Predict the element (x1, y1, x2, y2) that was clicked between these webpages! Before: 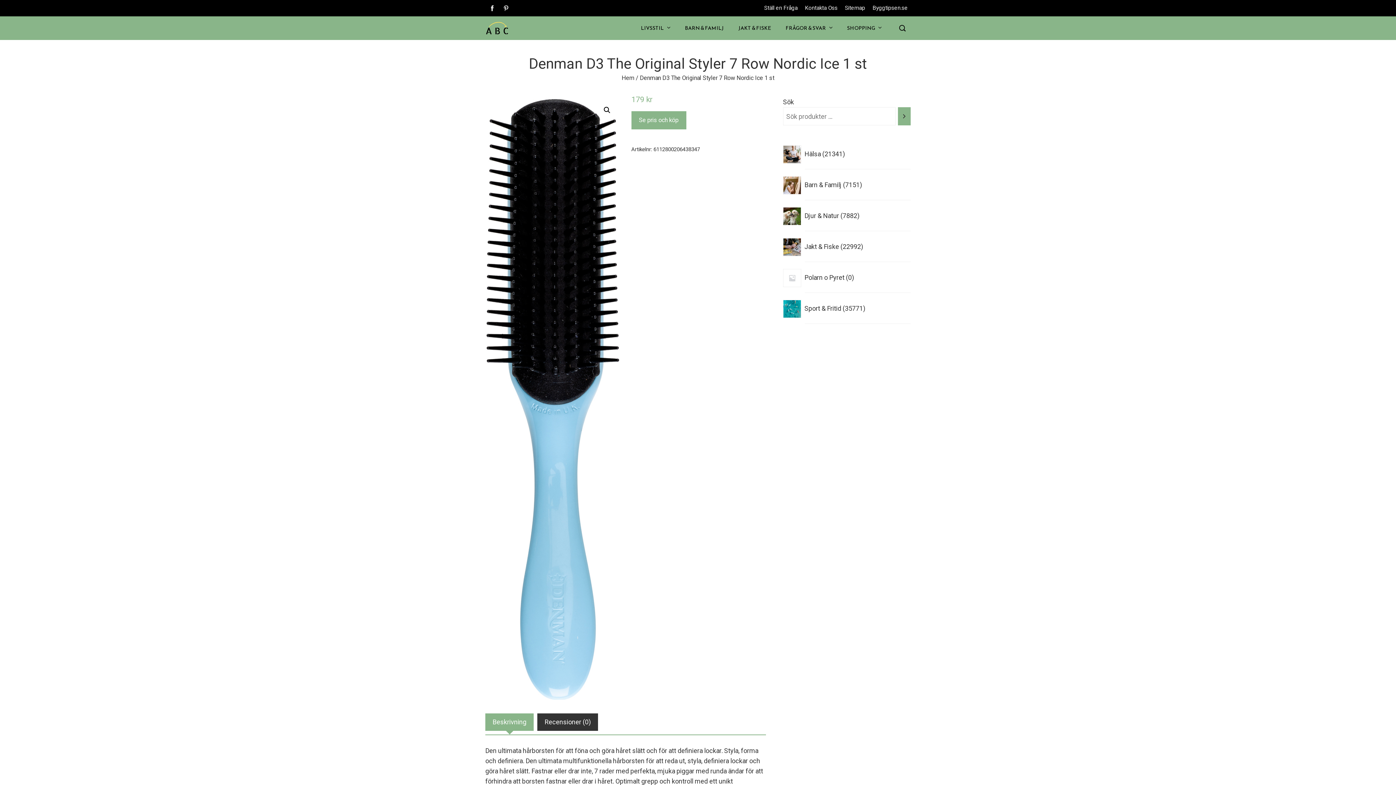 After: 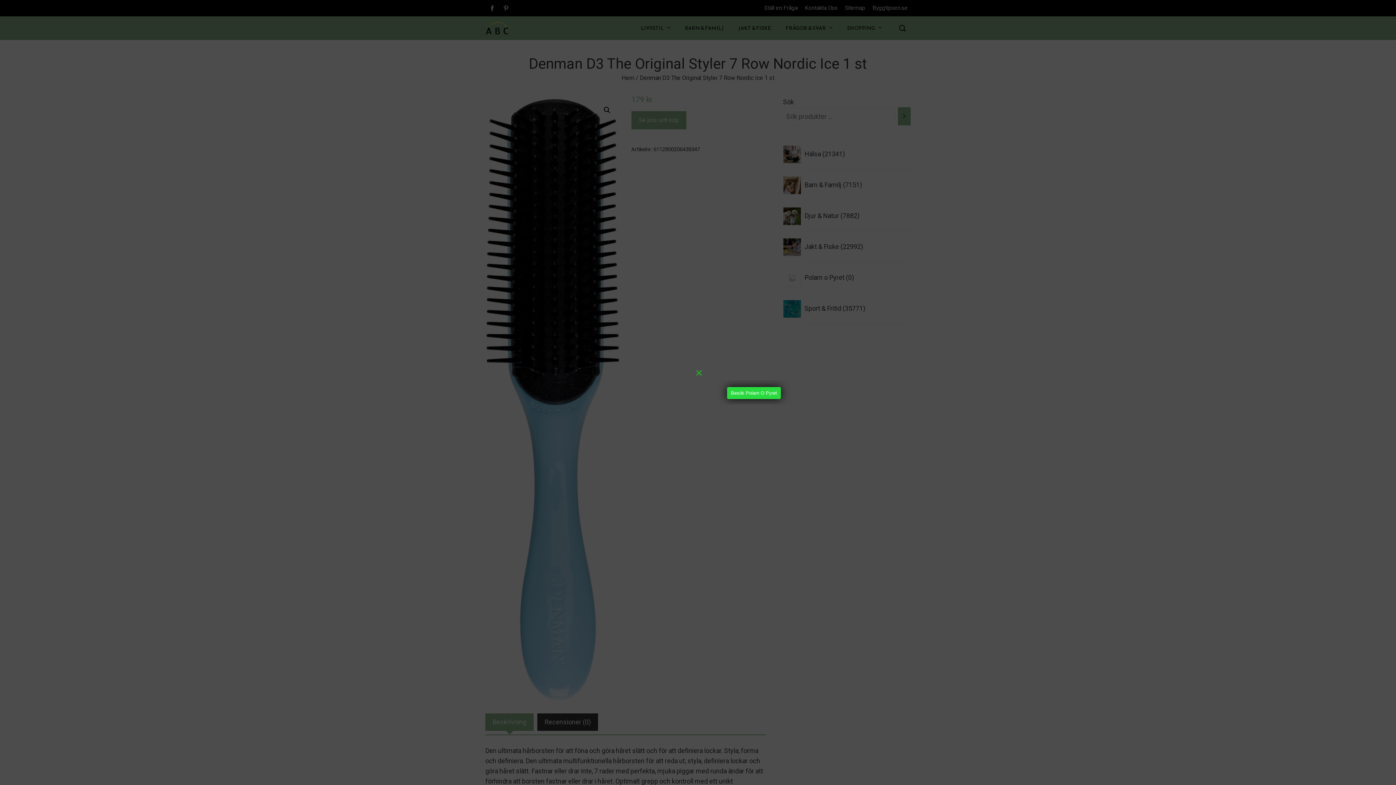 Action: bbox: (485, 2, 499, 13)